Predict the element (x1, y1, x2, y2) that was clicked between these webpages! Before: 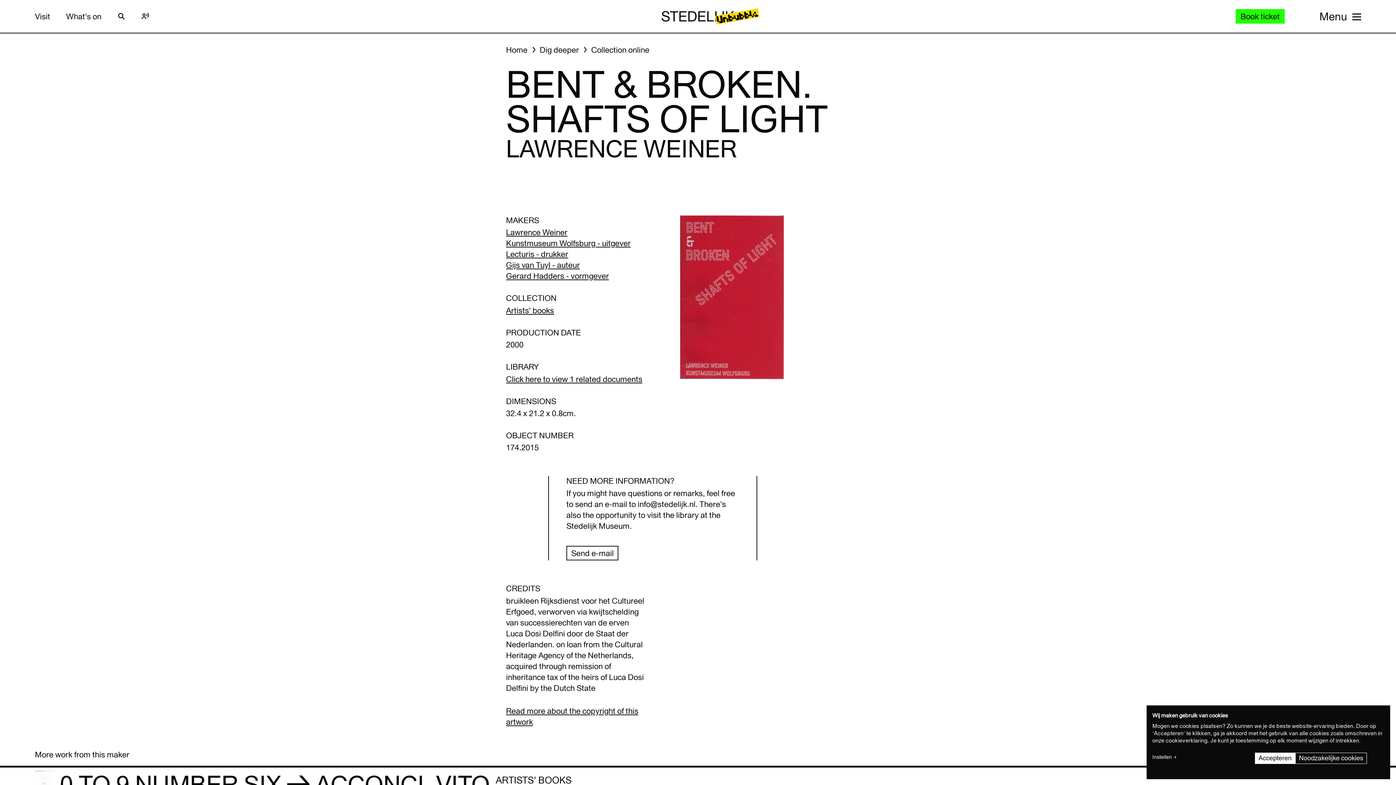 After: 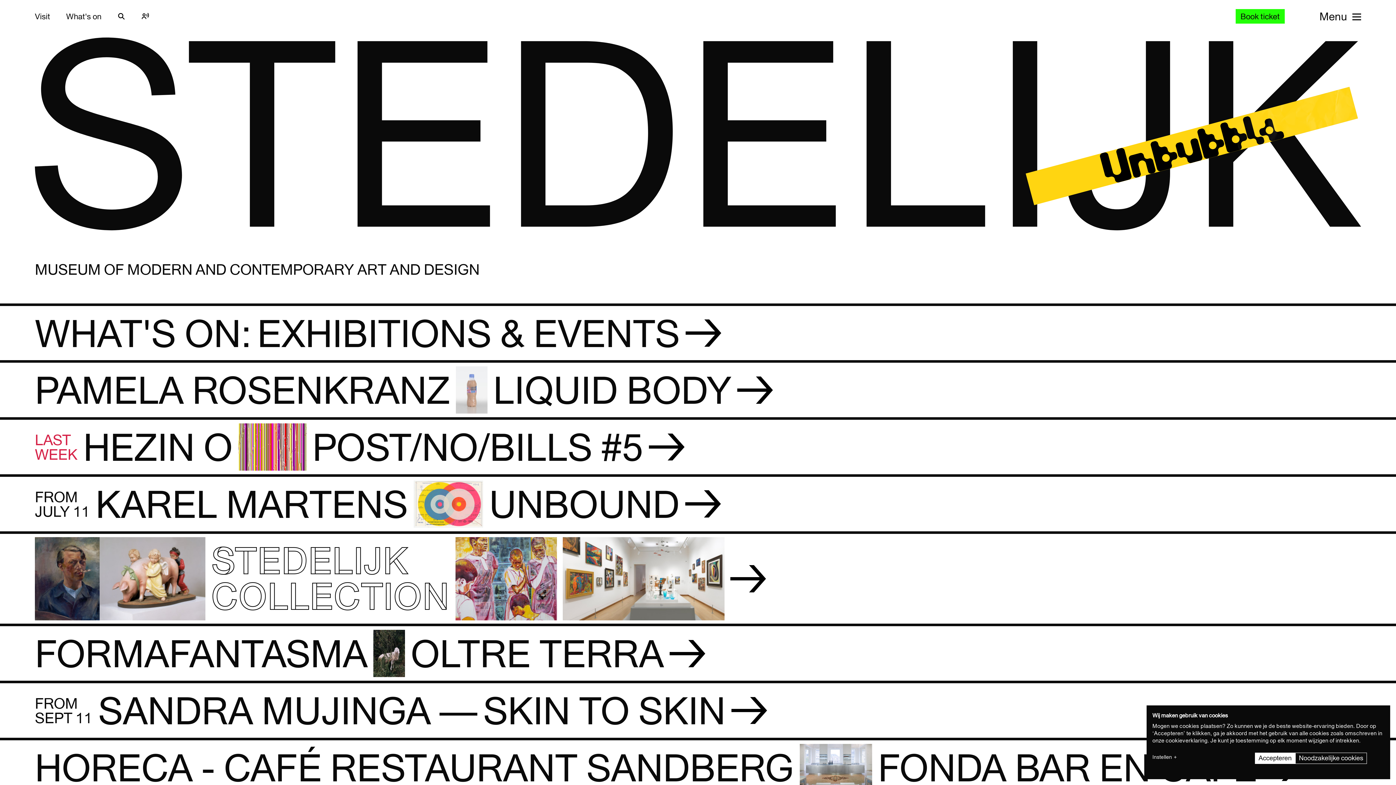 Action: bbox: (506, 44, 538, 55) label: Home